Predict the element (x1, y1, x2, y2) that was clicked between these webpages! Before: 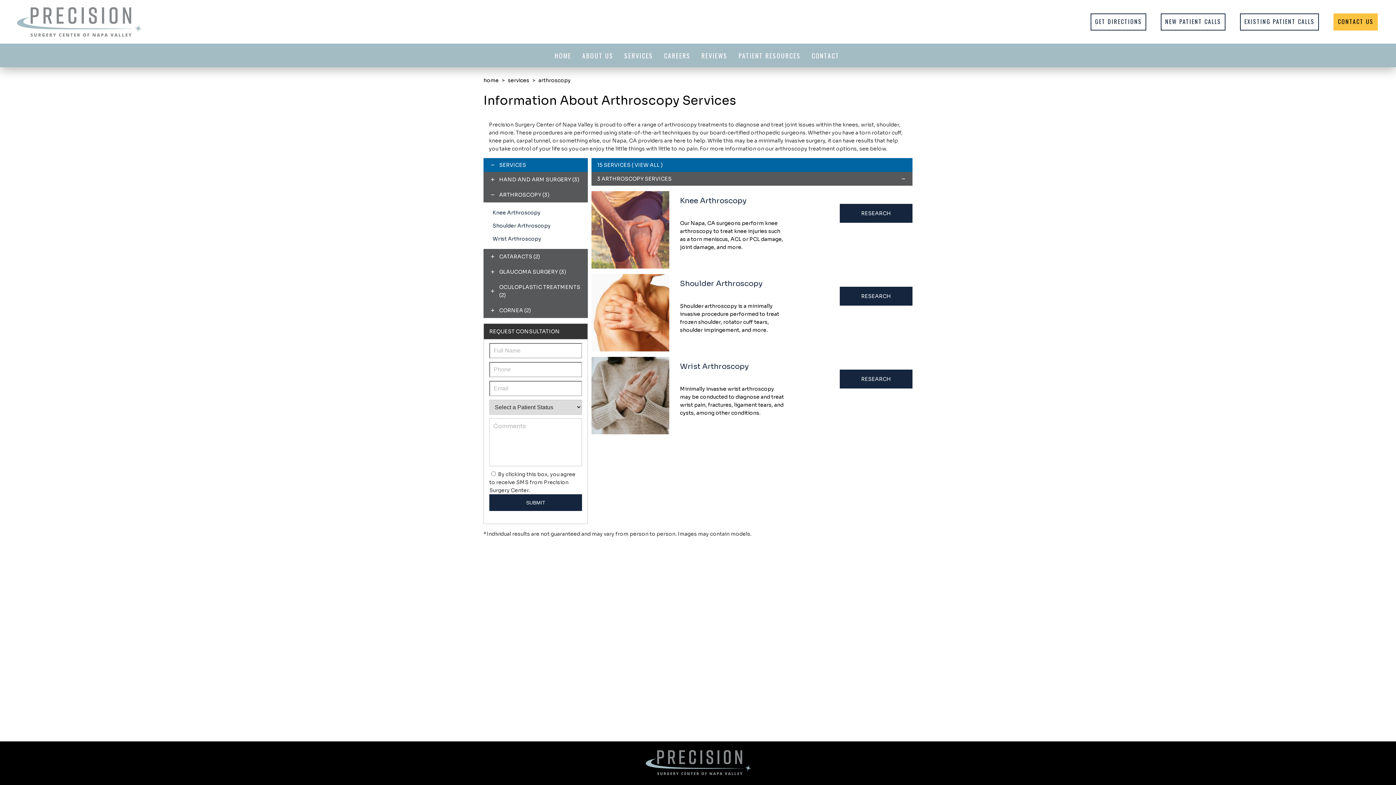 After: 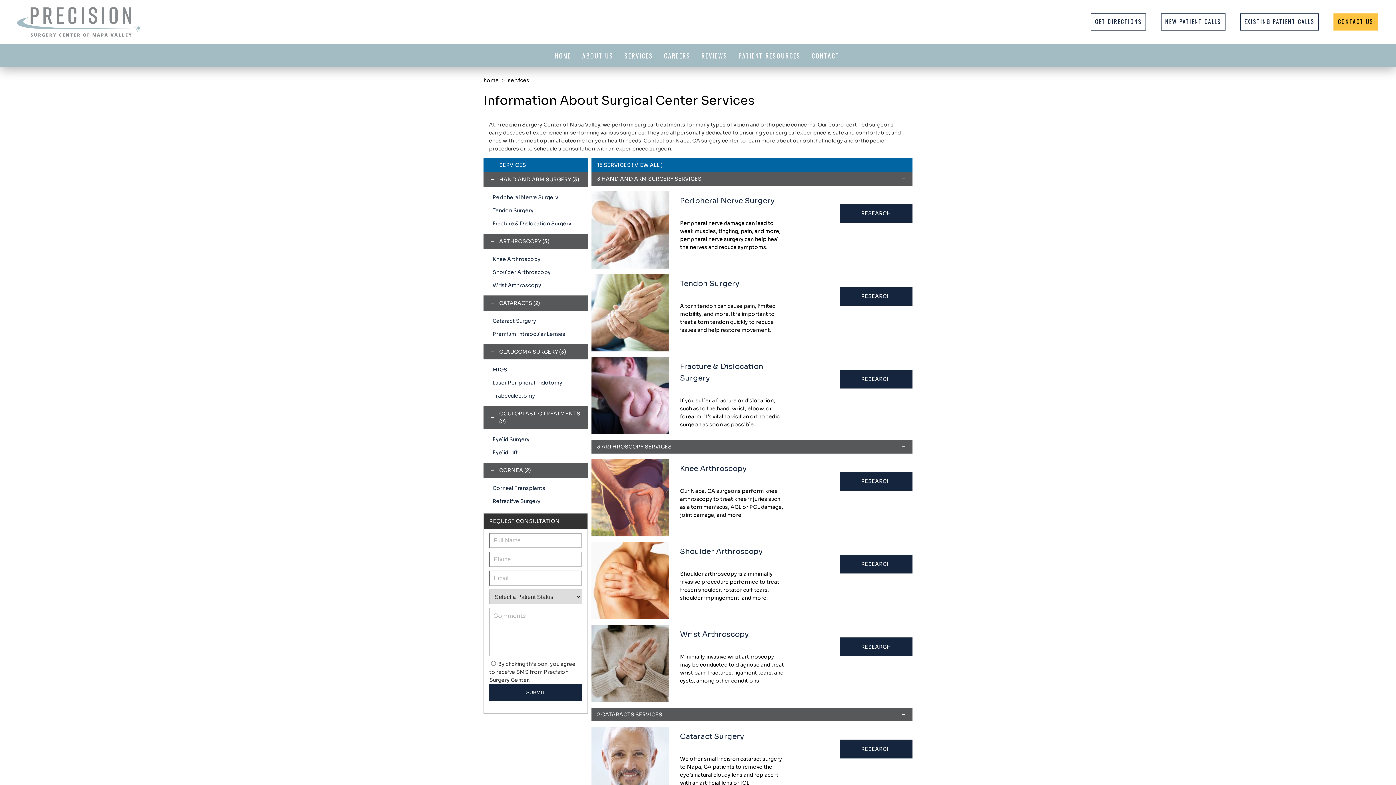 Action: label: services bbox: (508, 77, 529, 83)